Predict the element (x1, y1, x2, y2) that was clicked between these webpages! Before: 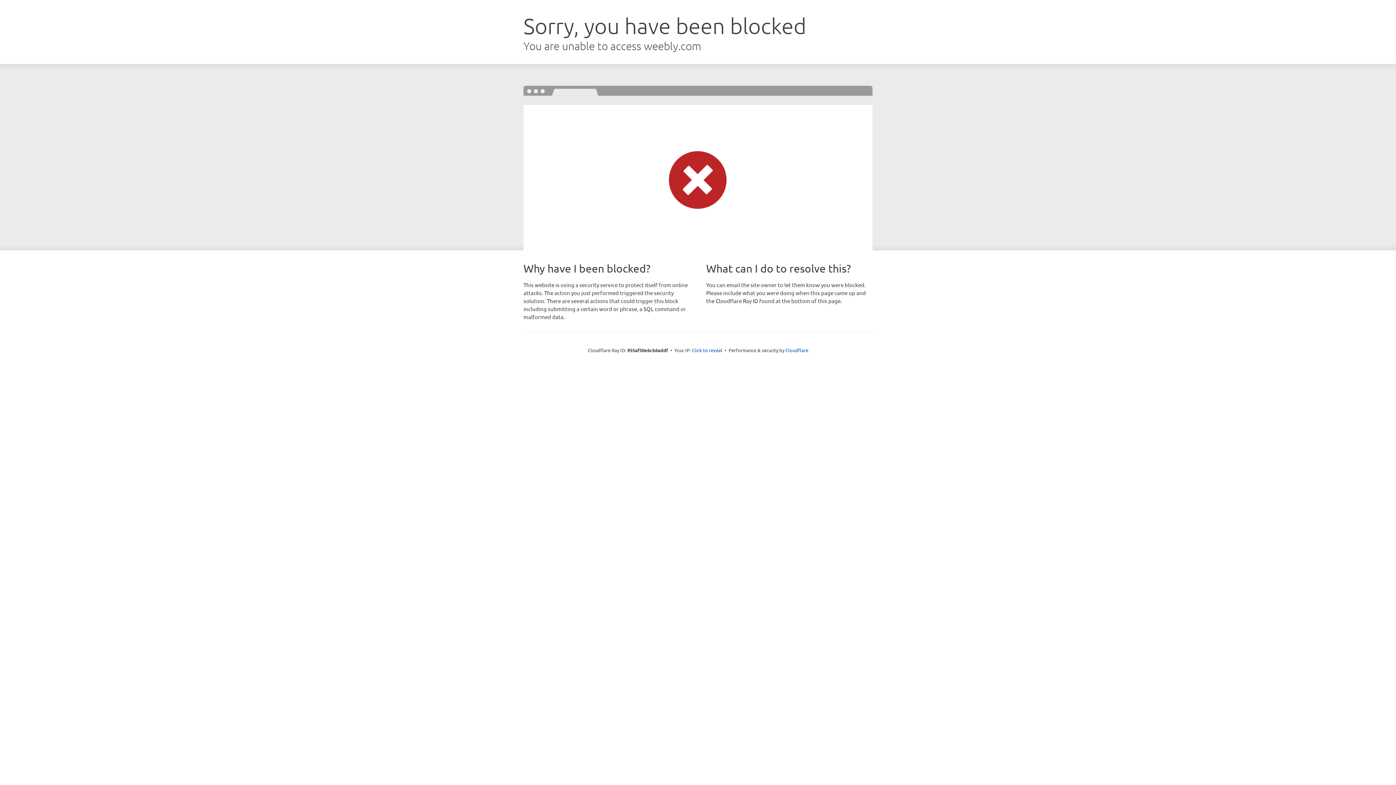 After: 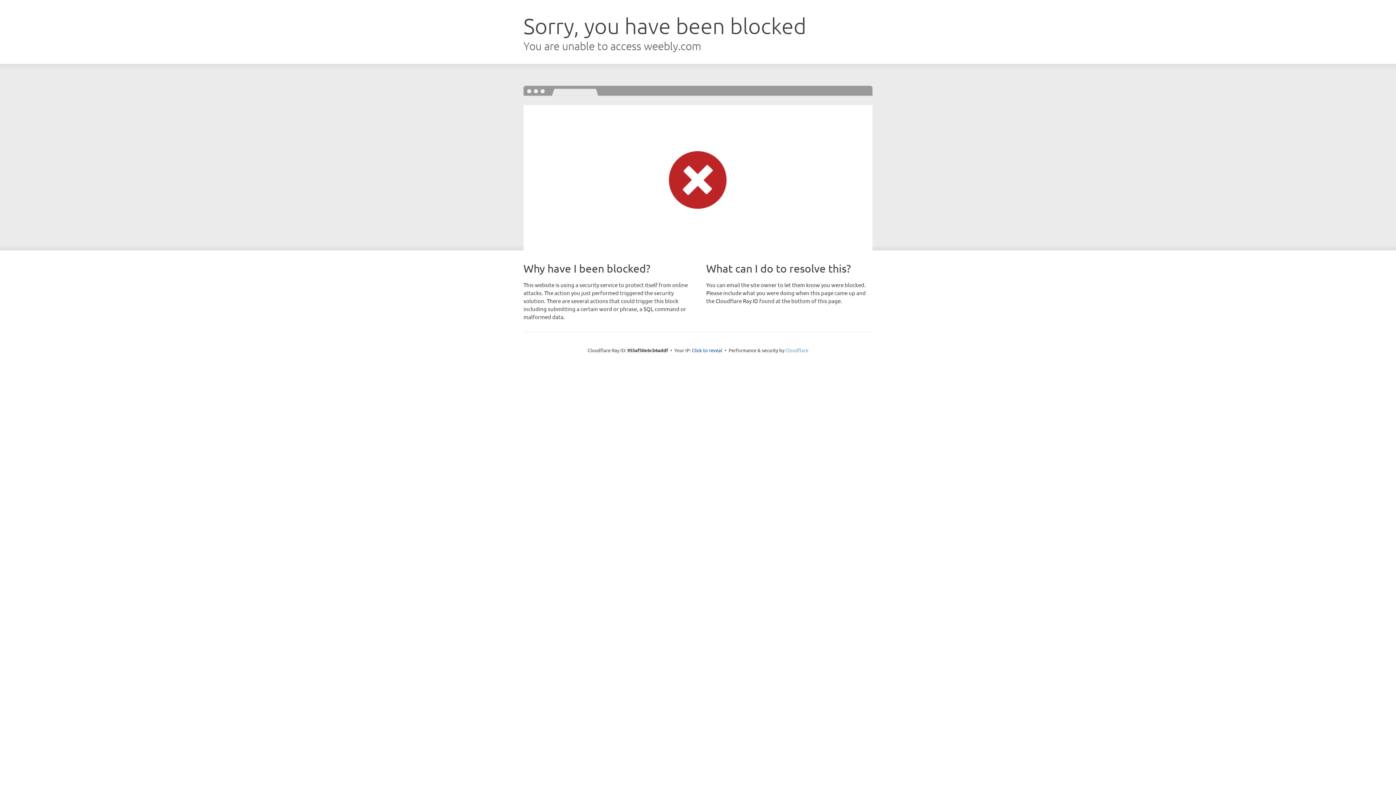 Action: label: Cloudflare bbox: (785, 347, 808, 353)